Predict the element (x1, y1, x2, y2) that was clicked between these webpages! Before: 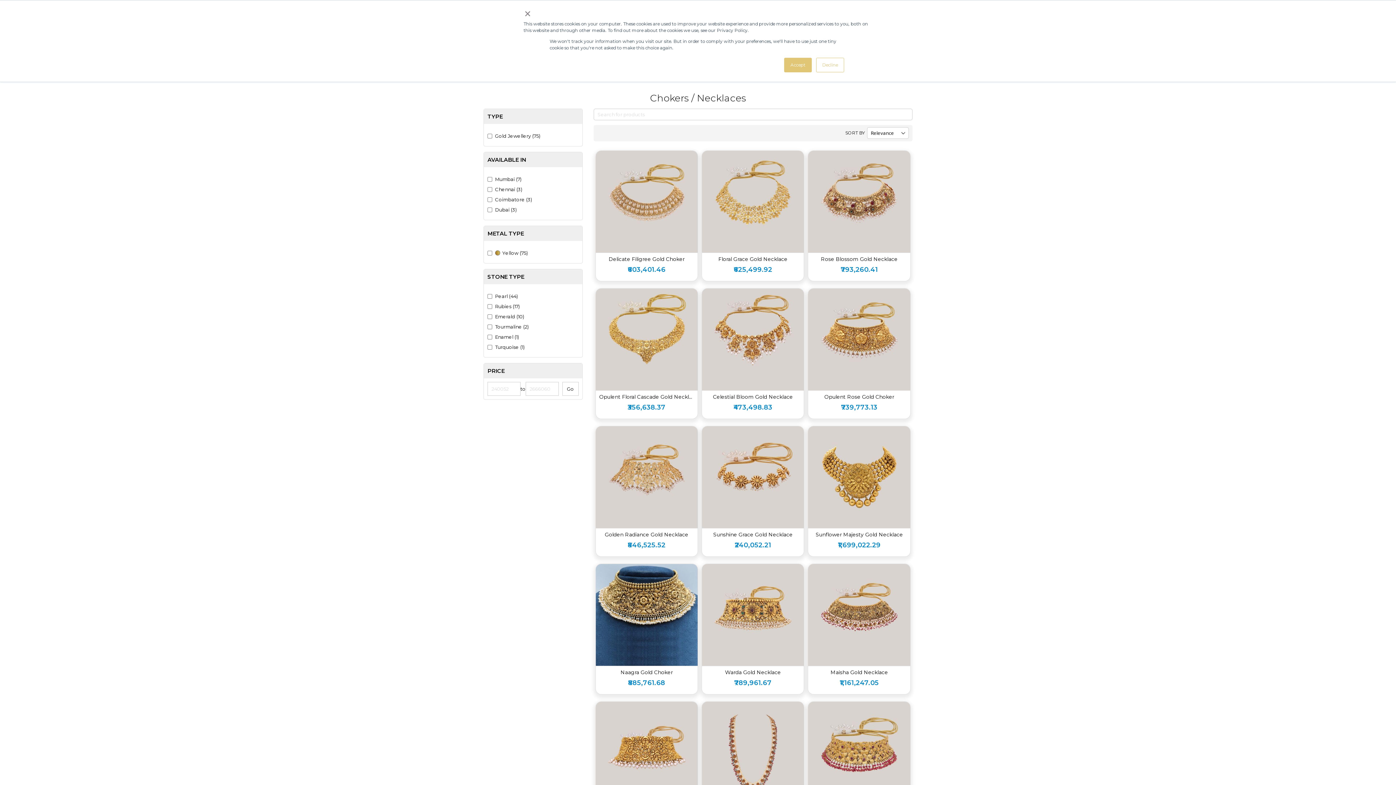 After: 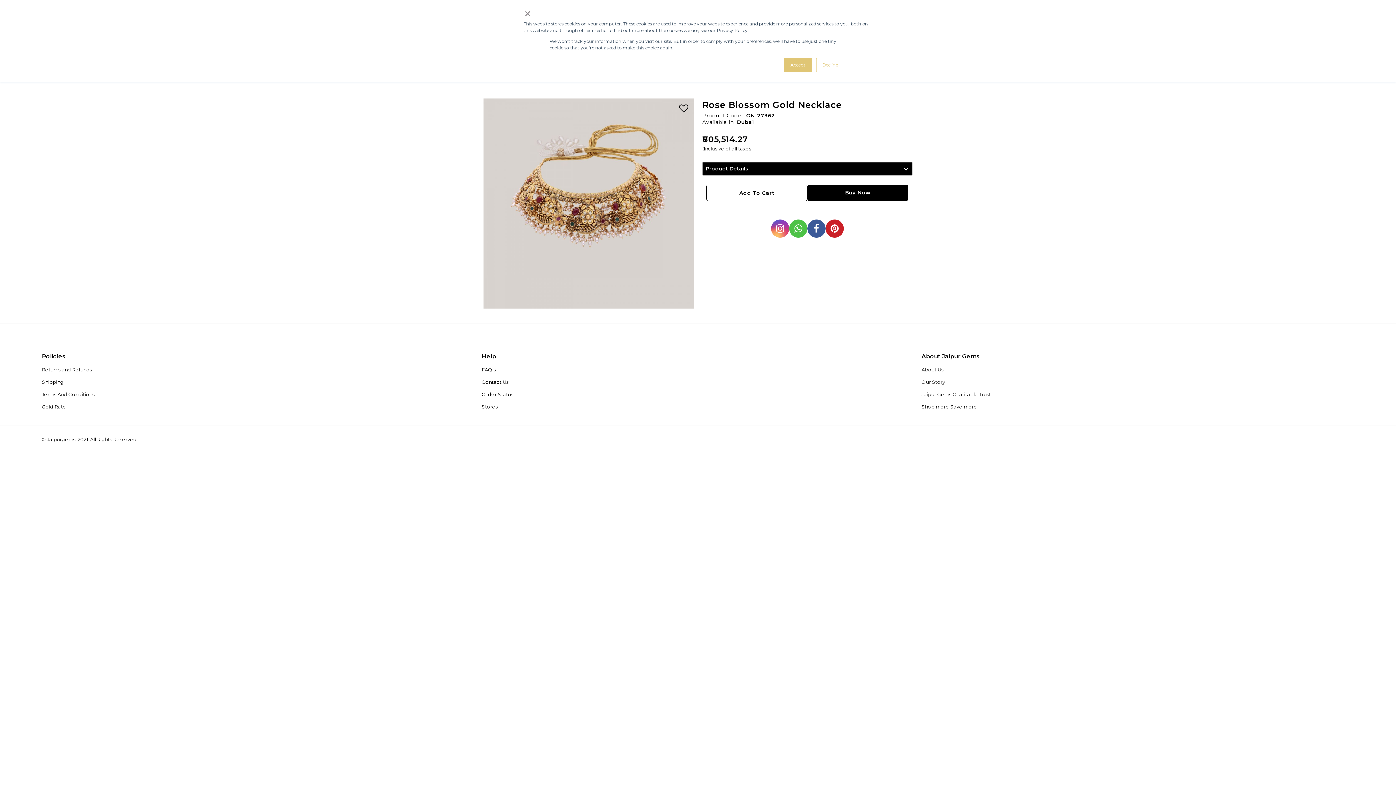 Action: label: Rose Blossom Gold Necklace
₹793,260.41 bbox: (808, 150, 910, 281)